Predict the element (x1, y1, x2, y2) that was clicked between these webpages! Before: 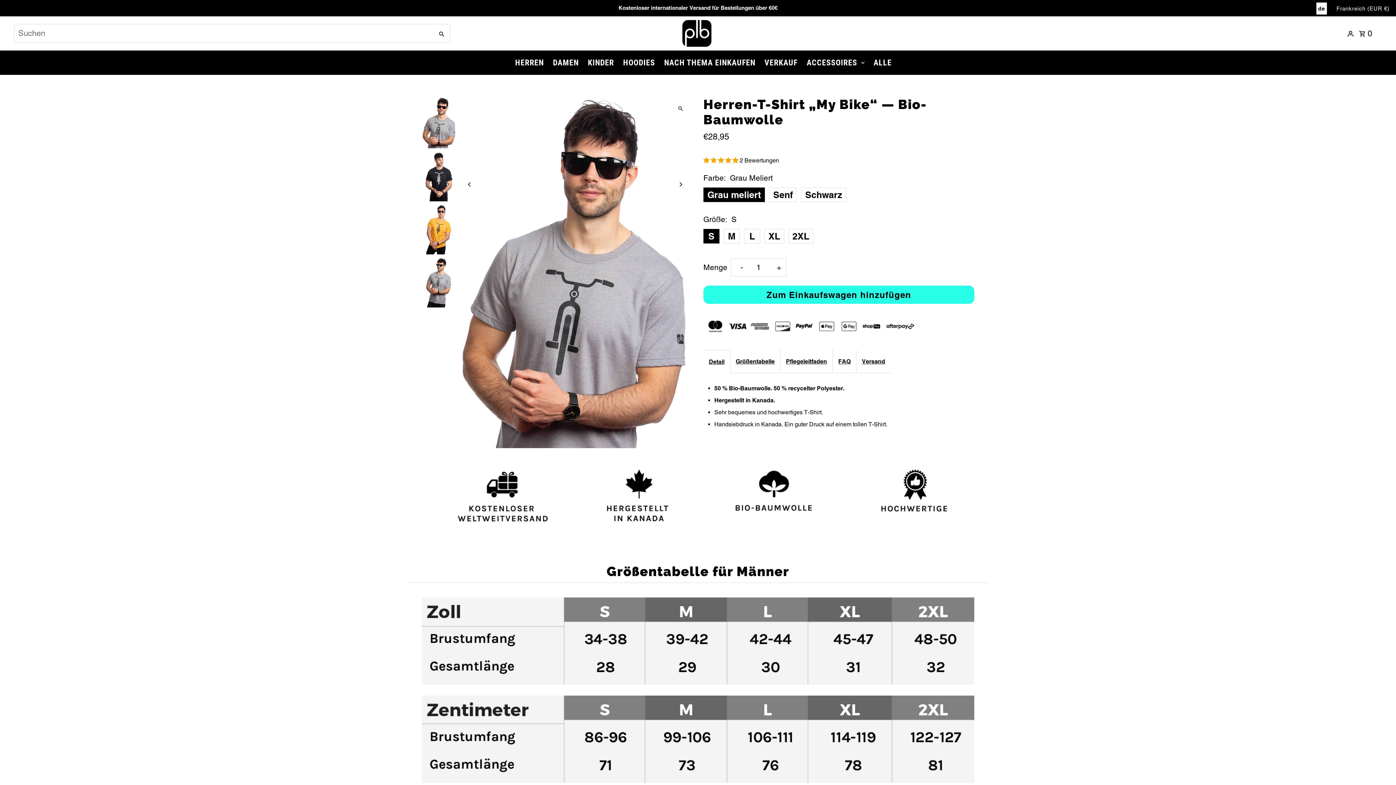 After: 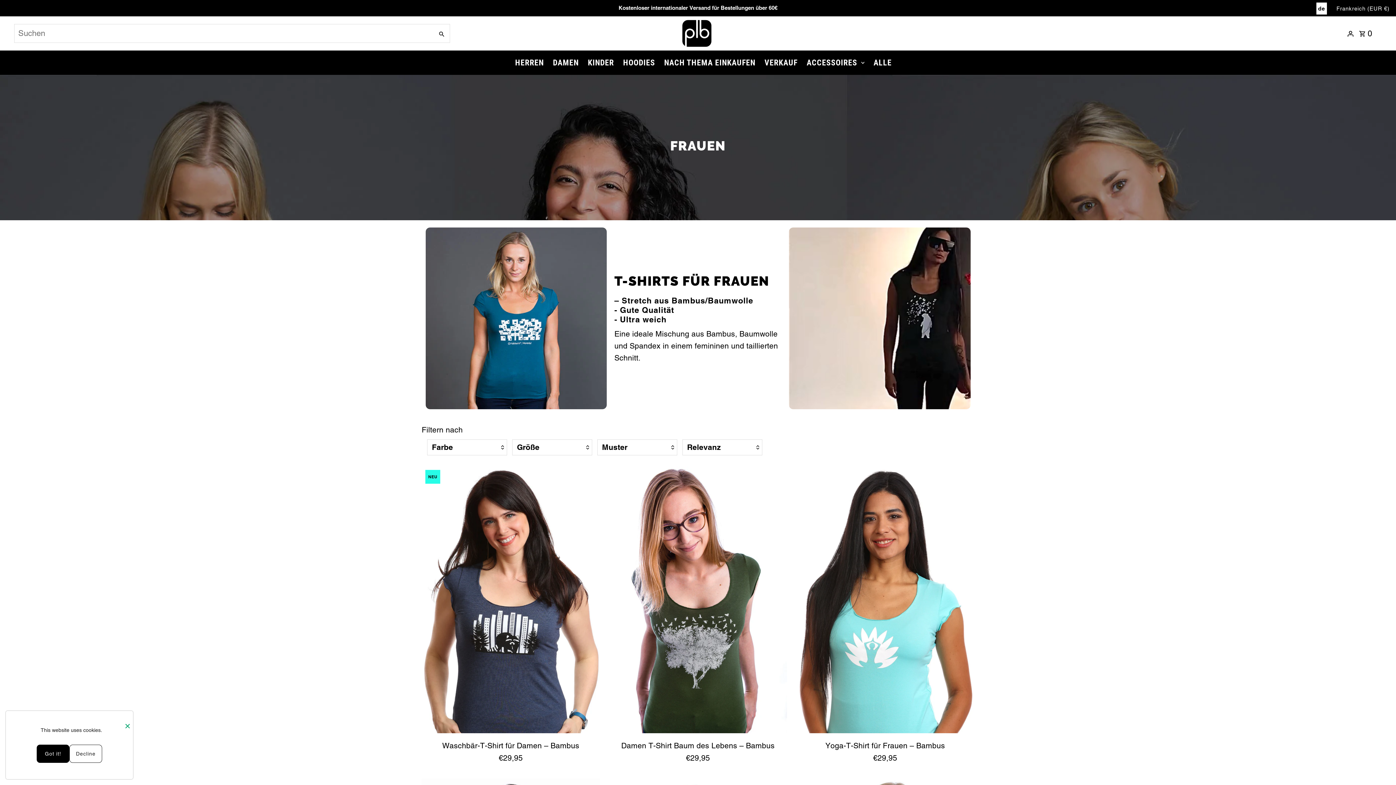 Action: bbox: (549, 50, 582, 74) label: DAMEN